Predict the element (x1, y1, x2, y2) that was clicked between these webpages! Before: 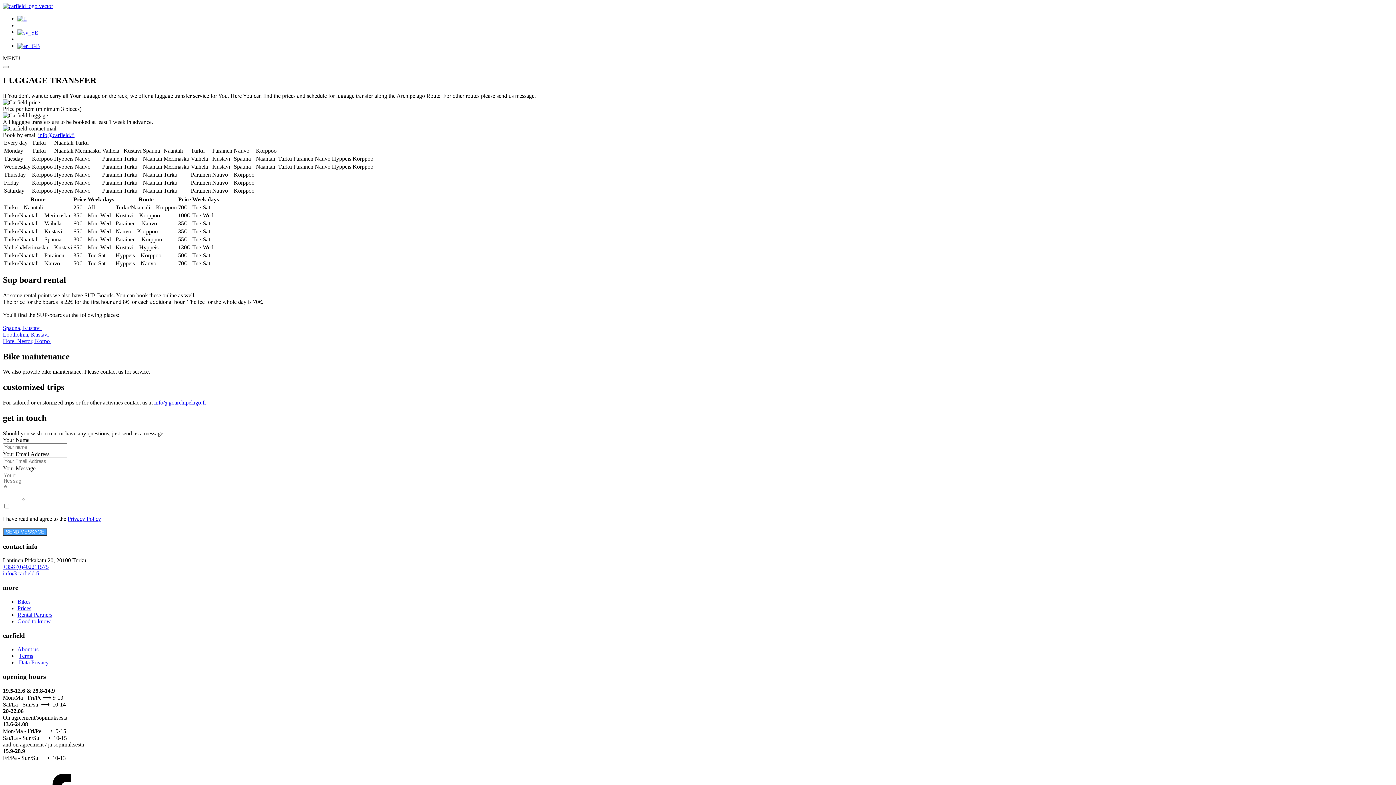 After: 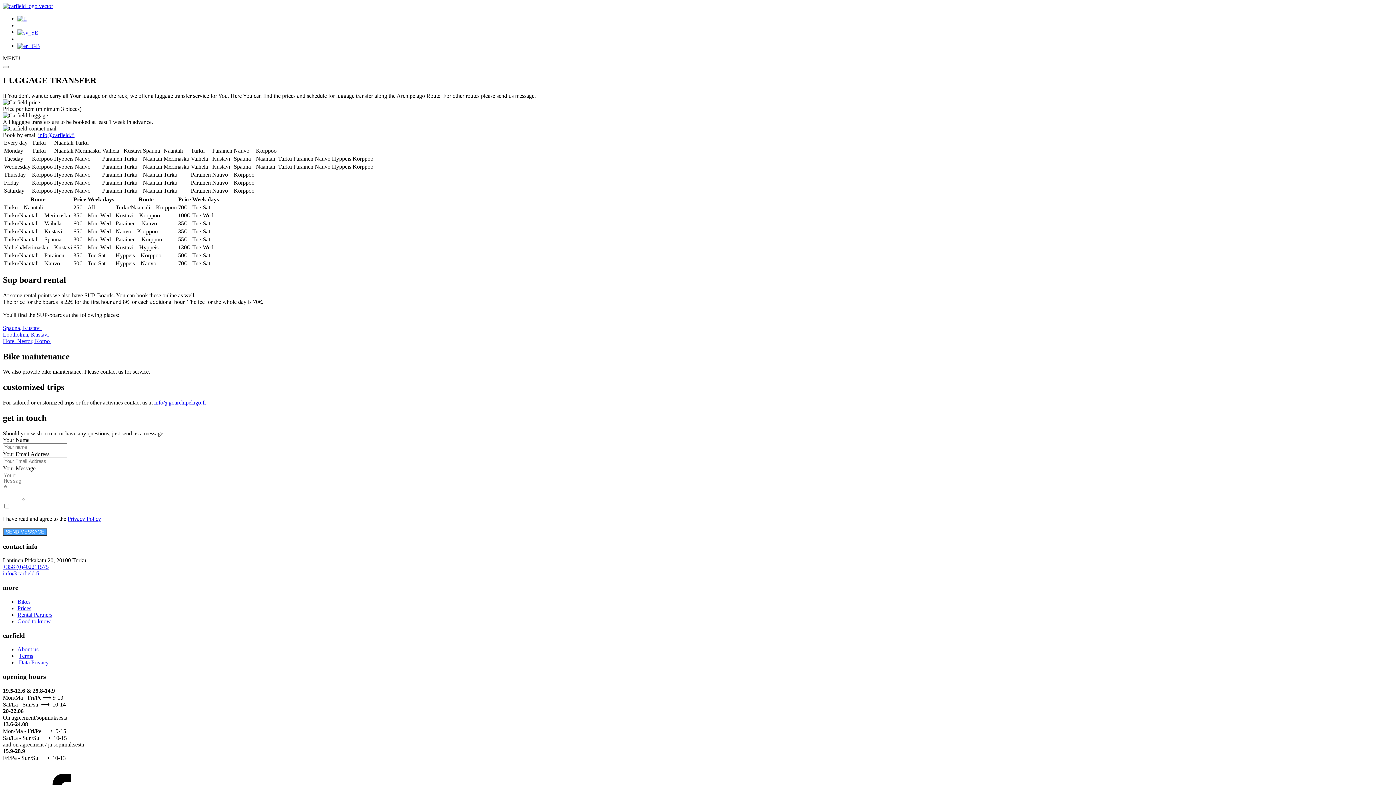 Action: bbox: (17, 42, 40, 48)